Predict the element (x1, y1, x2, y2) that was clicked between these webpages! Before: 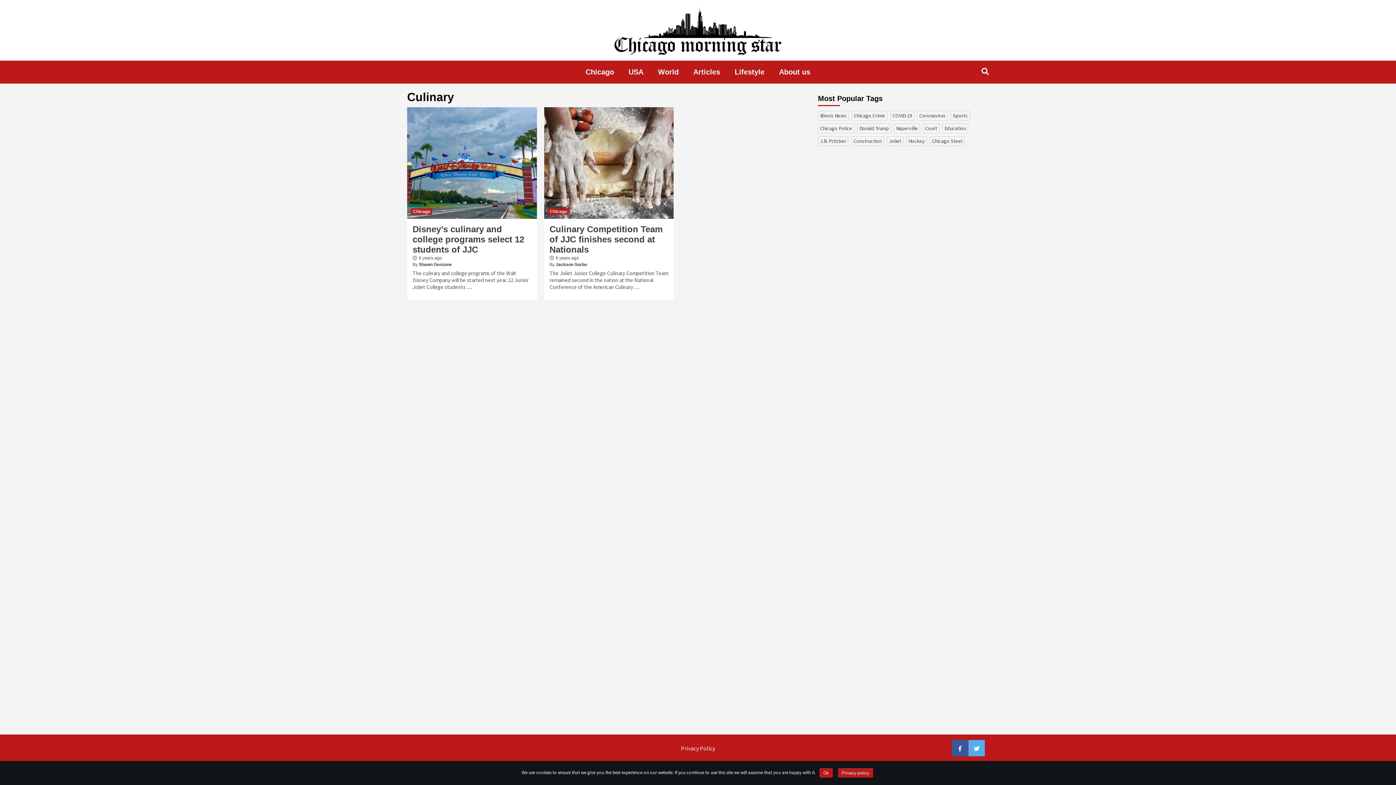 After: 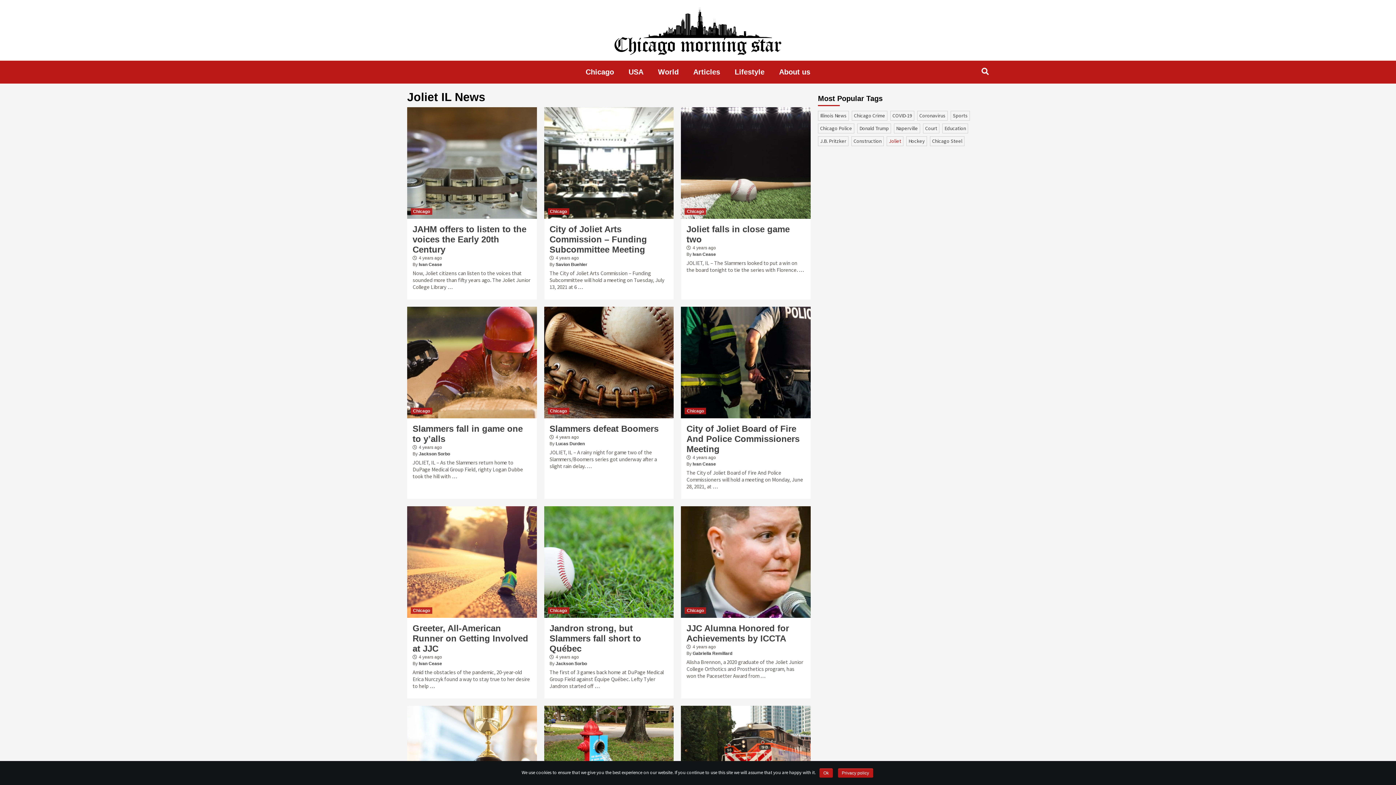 Action: label: Joliet bbox: (886, 136, 903, 146)